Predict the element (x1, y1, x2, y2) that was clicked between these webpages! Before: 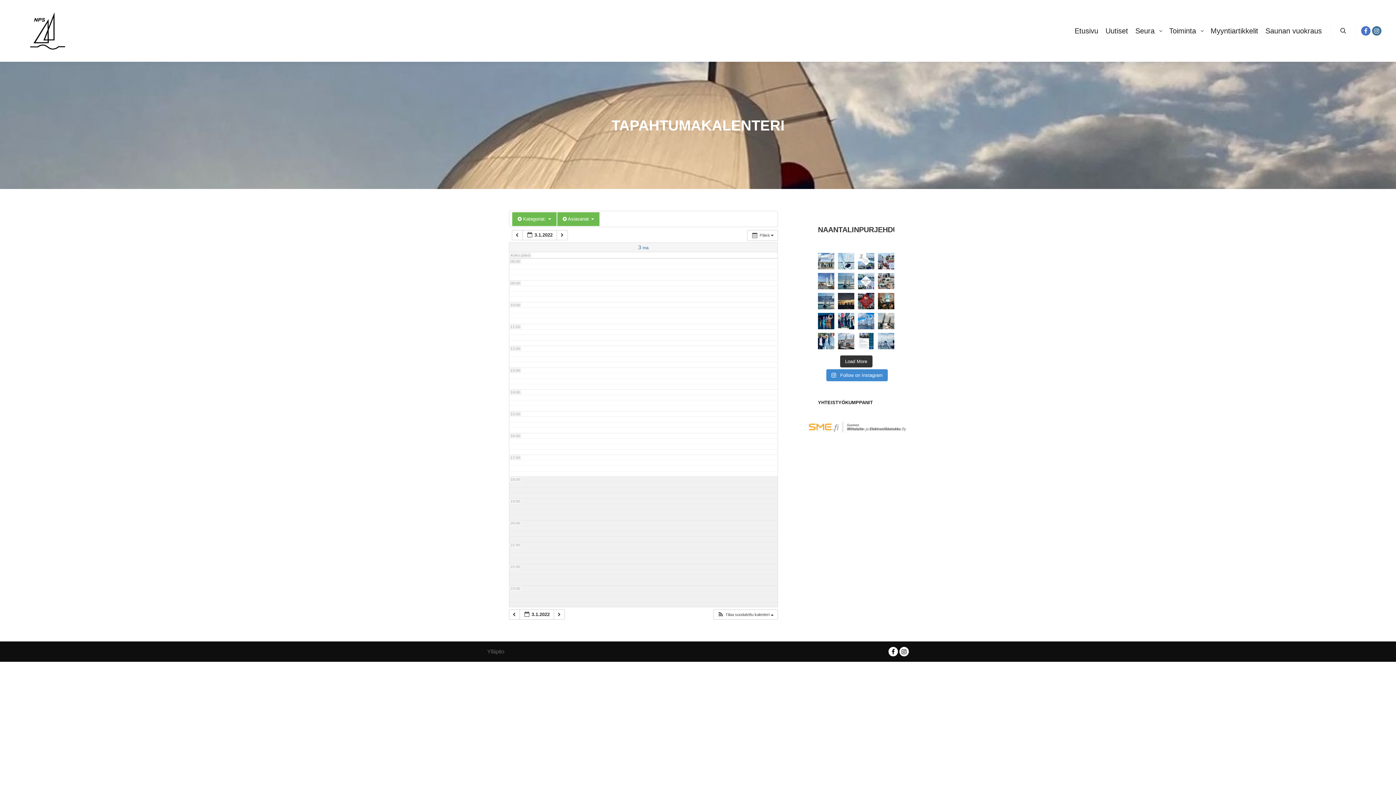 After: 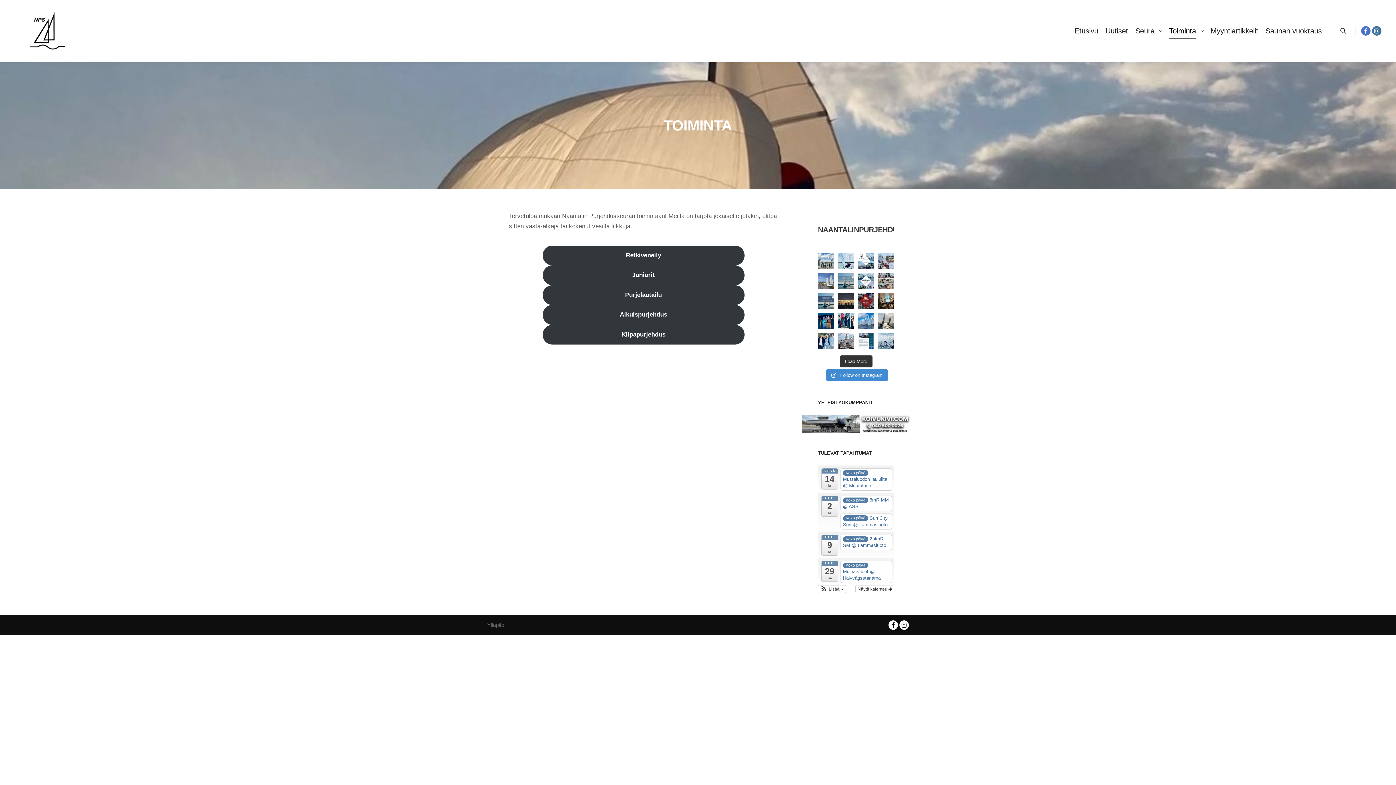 Action: label: Toiminta bbox: (1165, 0, 1197, 61)